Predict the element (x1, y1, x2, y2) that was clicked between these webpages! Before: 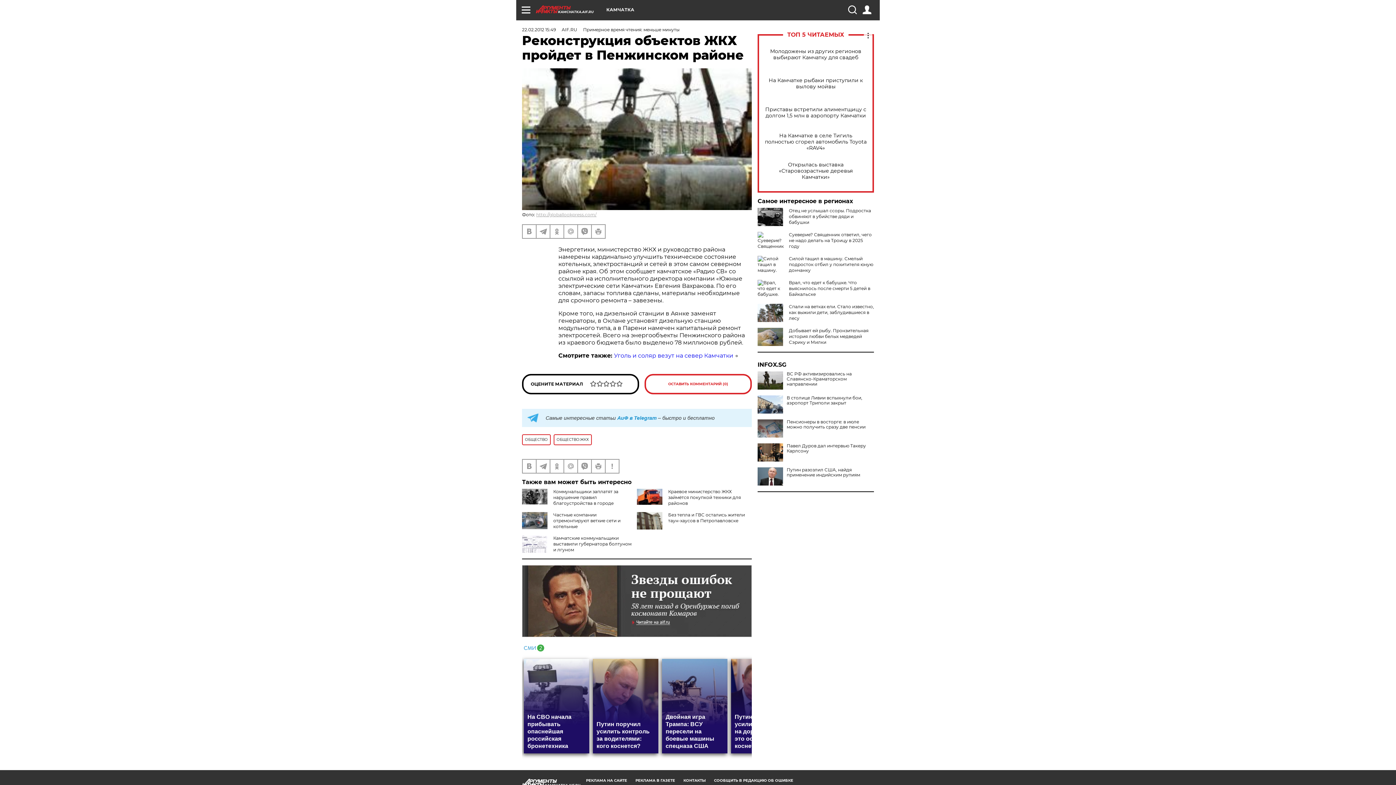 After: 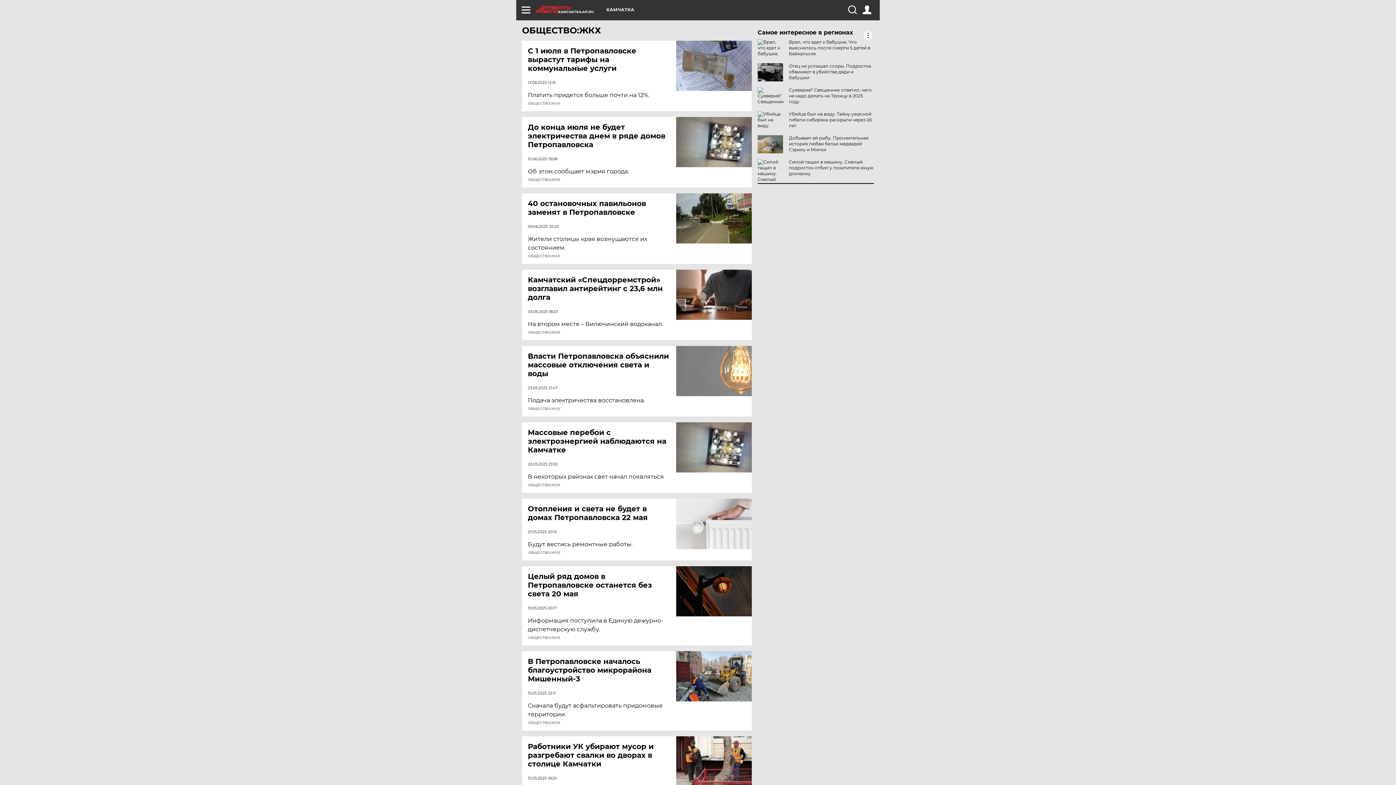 Action: bbox: (553, 434, 592, 445) label: ОБЩЕСТВО:ЖКХ